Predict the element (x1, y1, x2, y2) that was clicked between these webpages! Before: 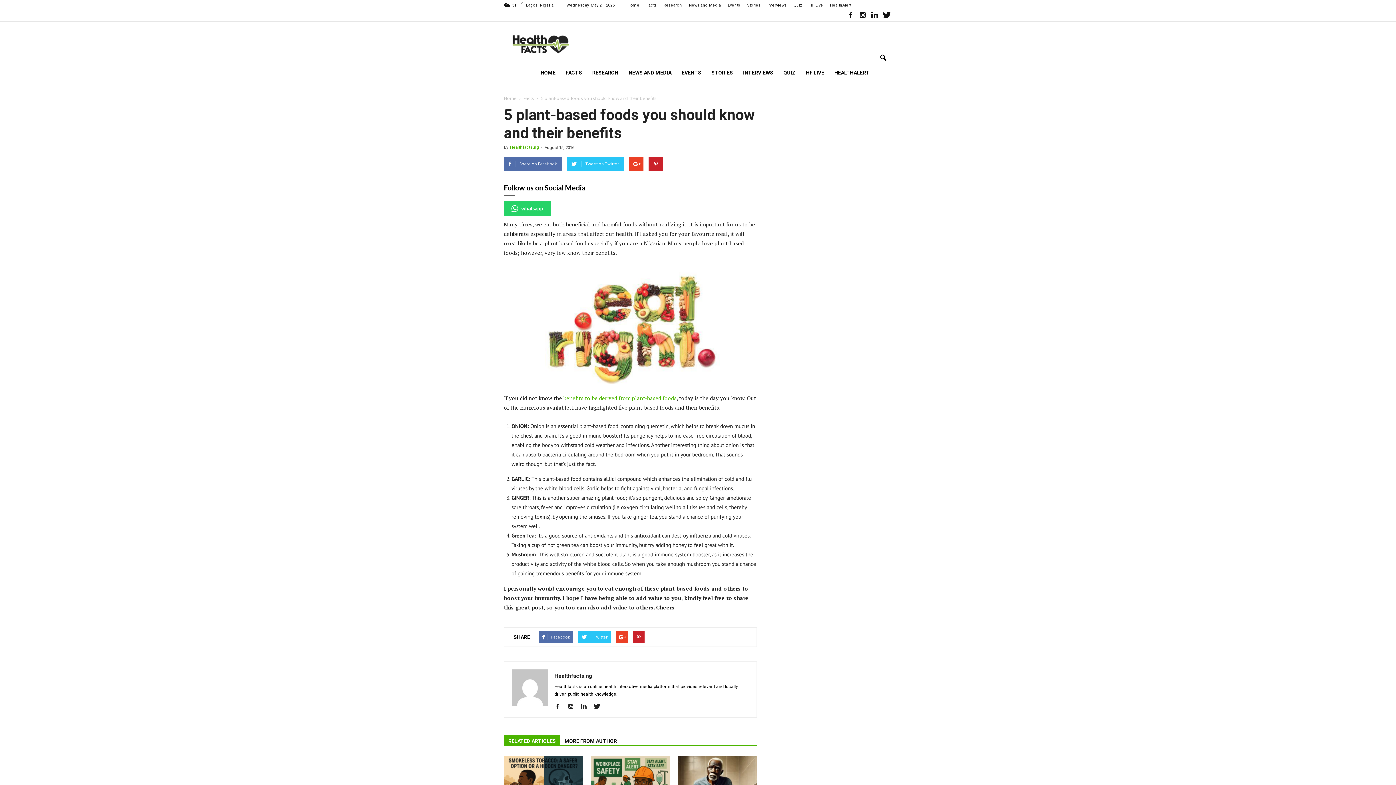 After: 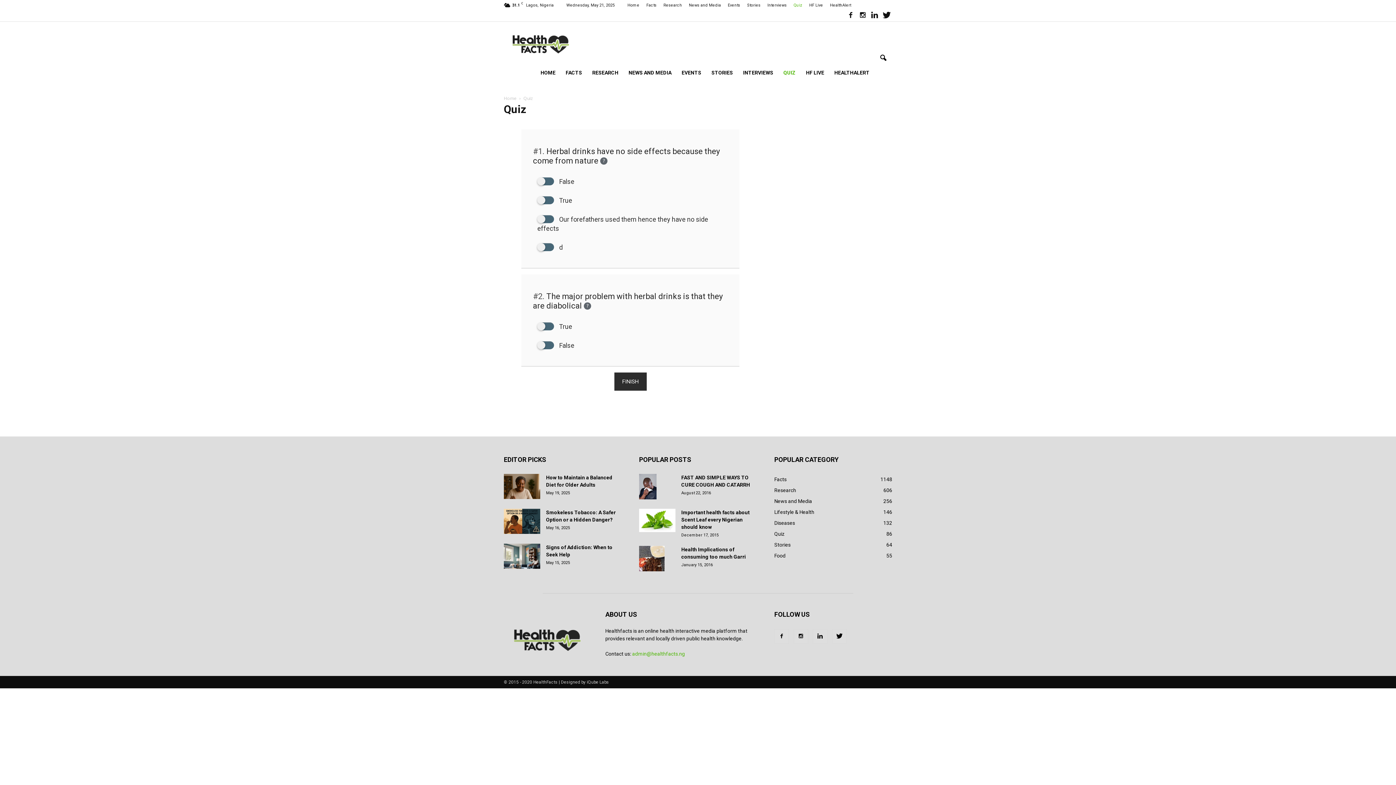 Action: bbox: (793, 2, 802, 7) label: Quiz